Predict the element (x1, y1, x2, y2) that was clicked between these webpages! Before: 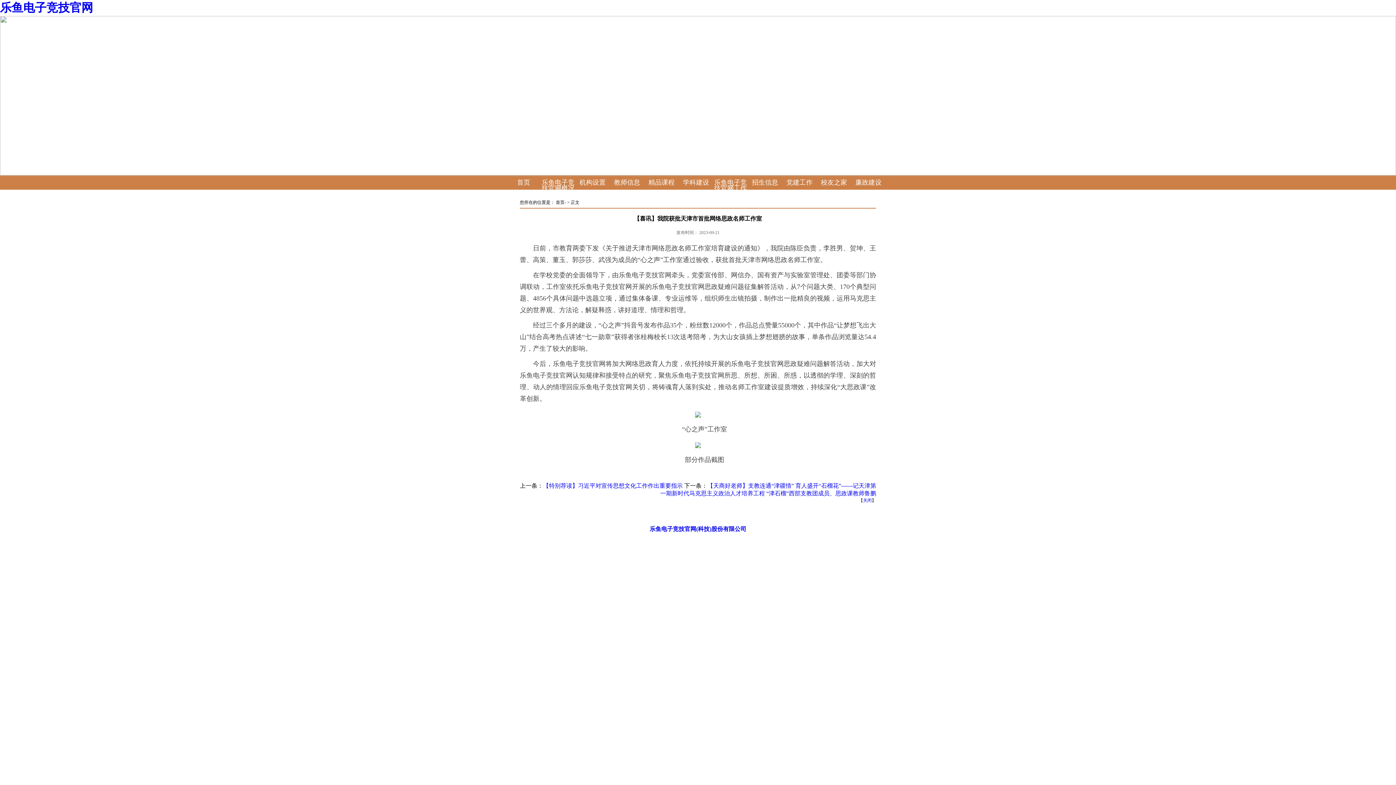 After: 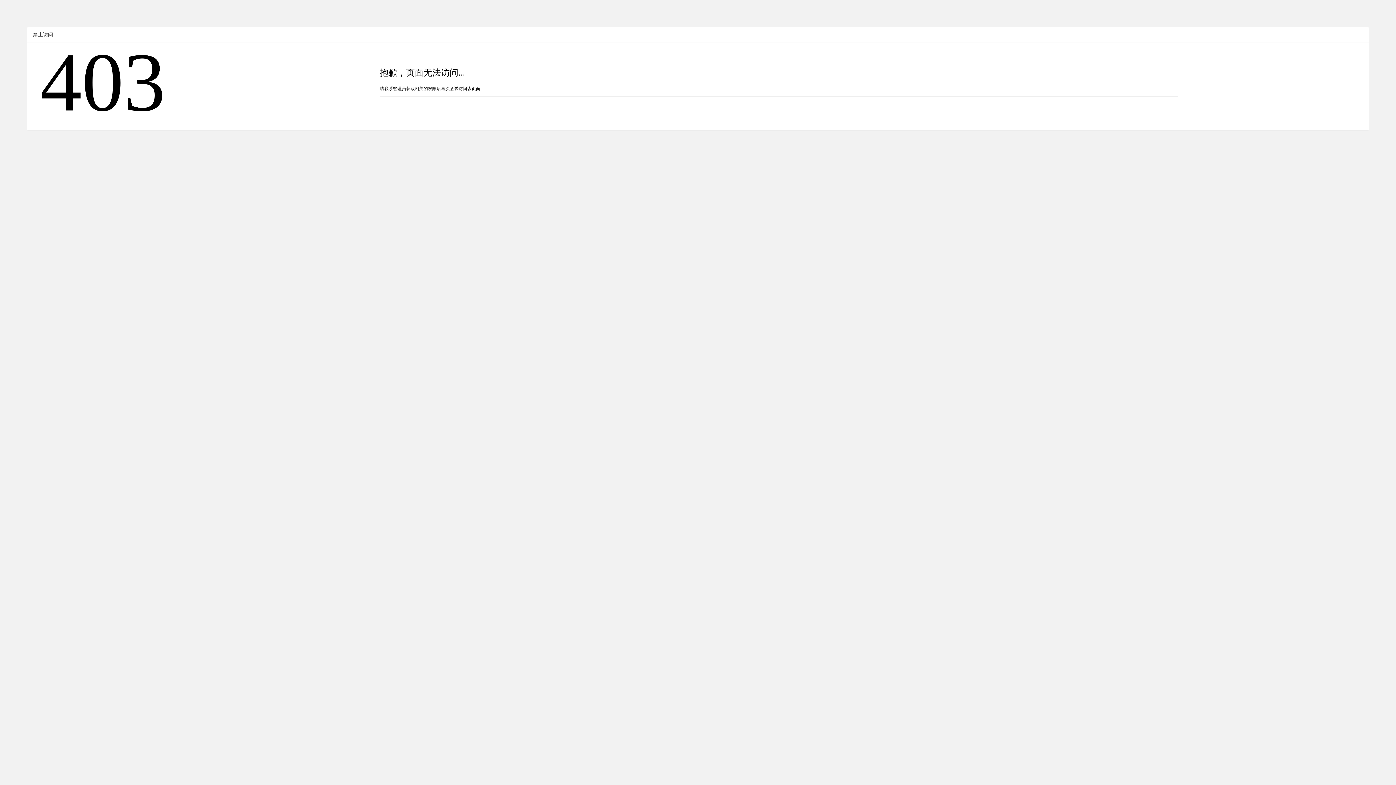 Action: bbox: (0, 170, 1396, 177)